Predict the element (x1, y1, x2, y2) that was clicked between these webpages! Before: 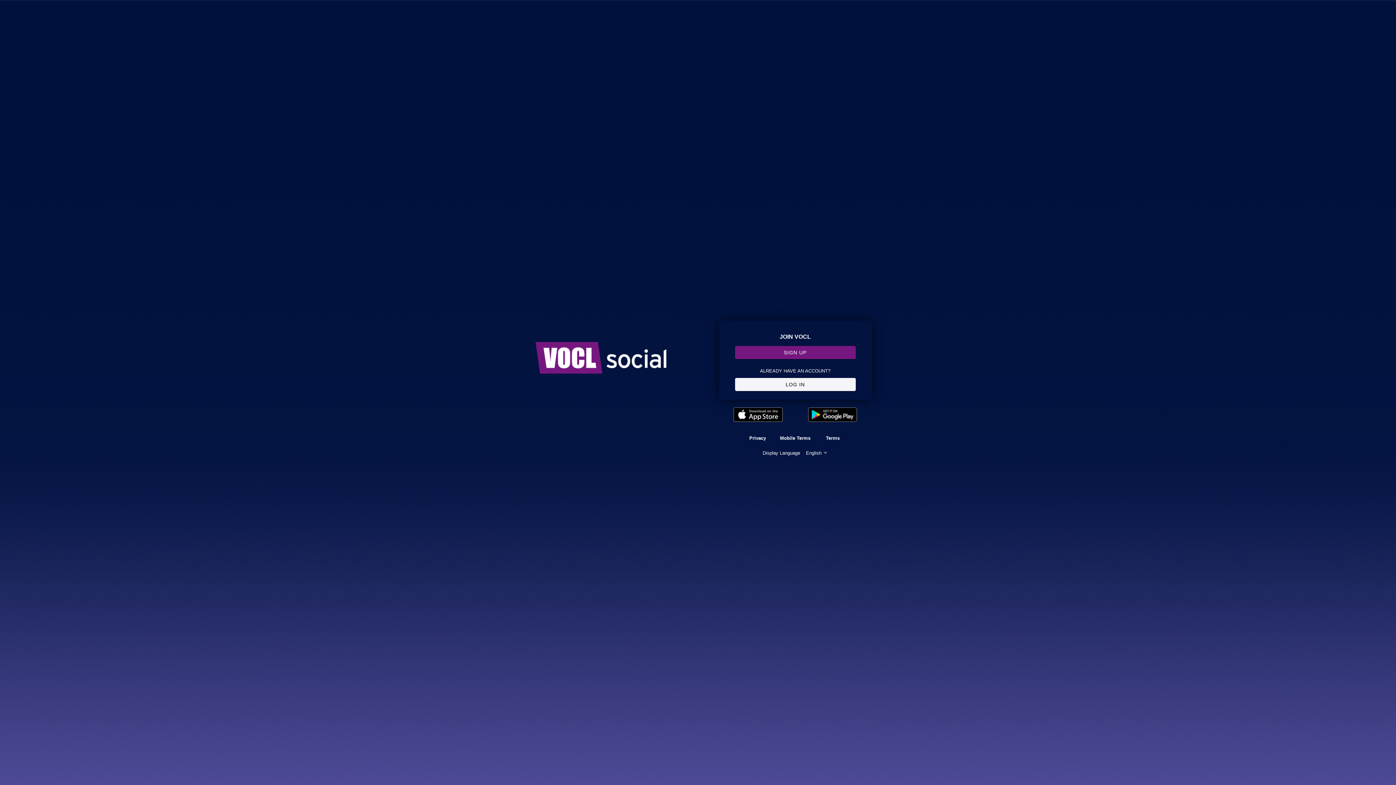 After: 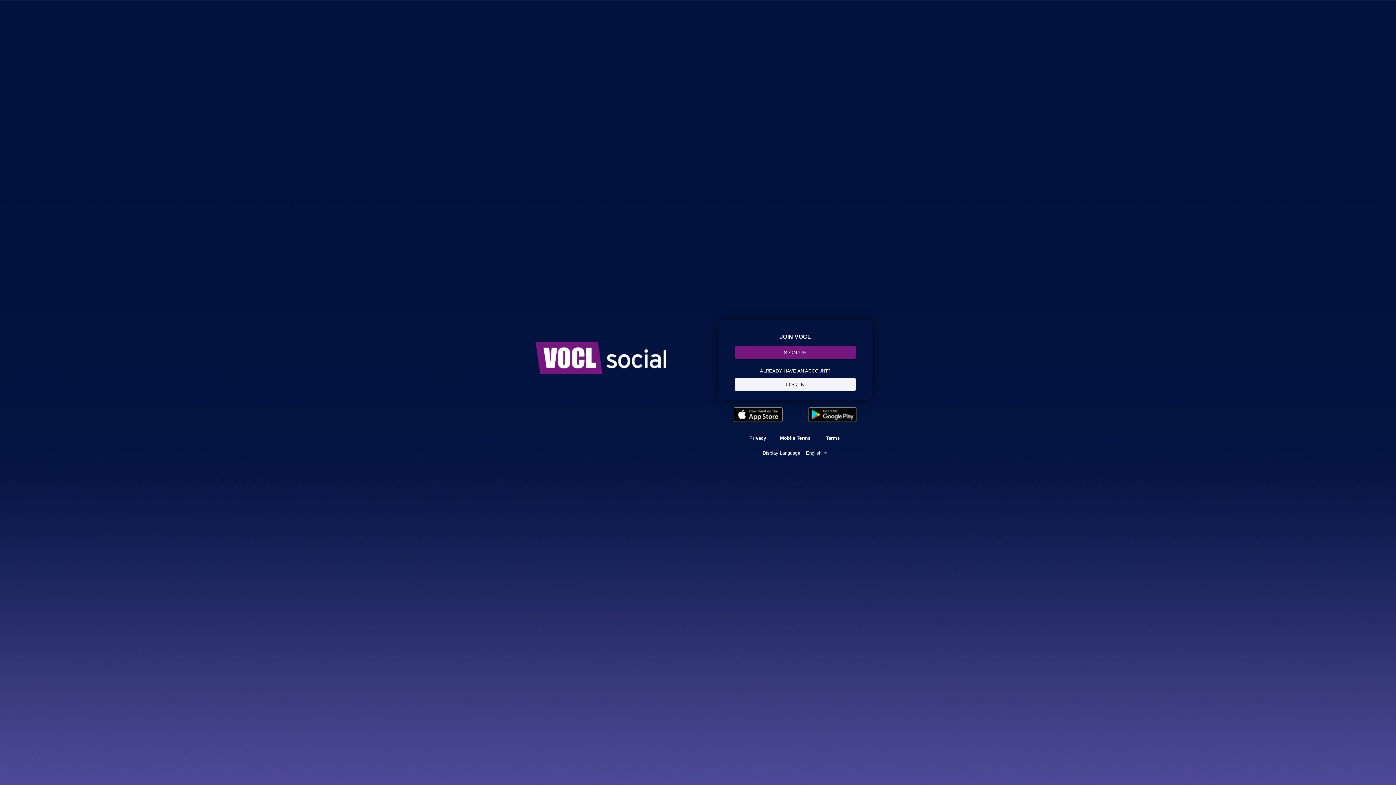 Action: bbox: (808, 417, 857, 423)